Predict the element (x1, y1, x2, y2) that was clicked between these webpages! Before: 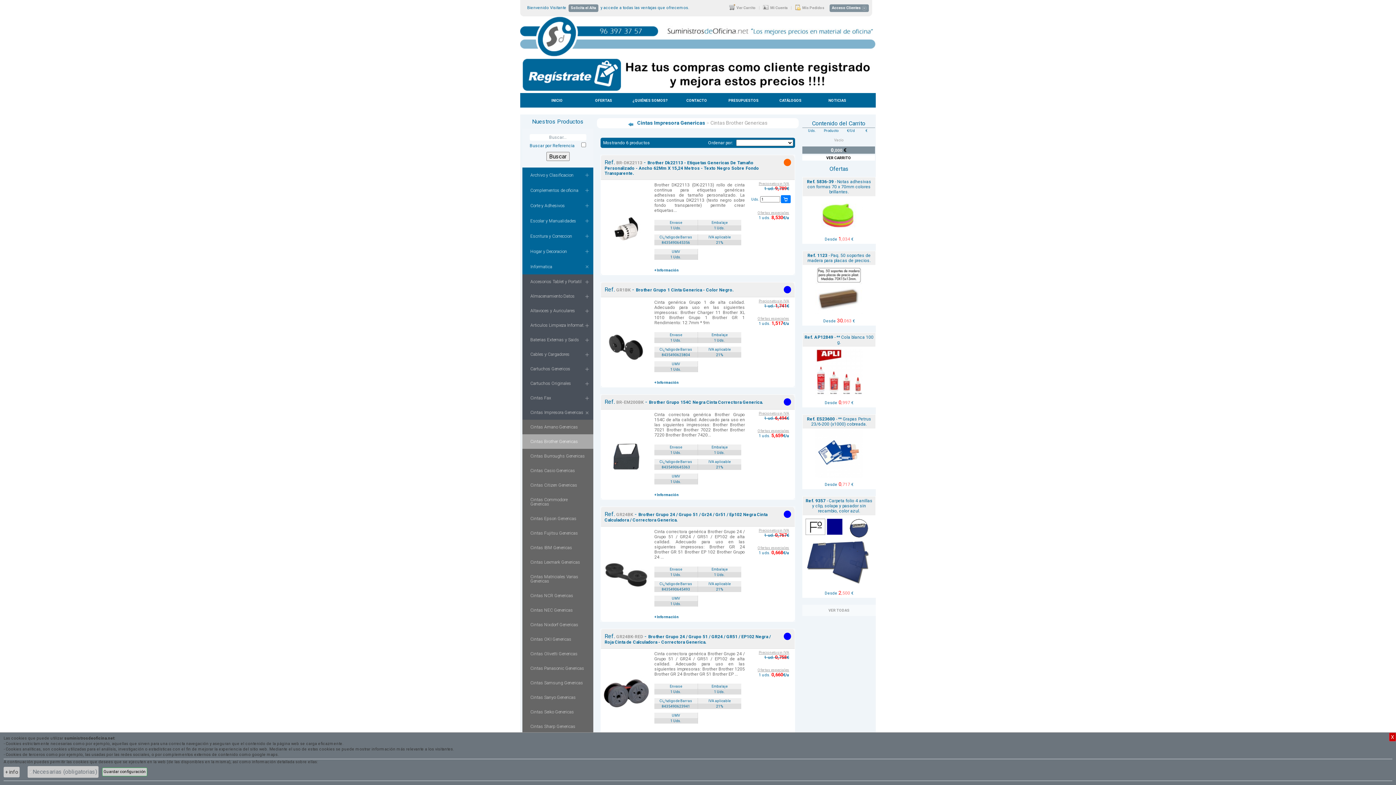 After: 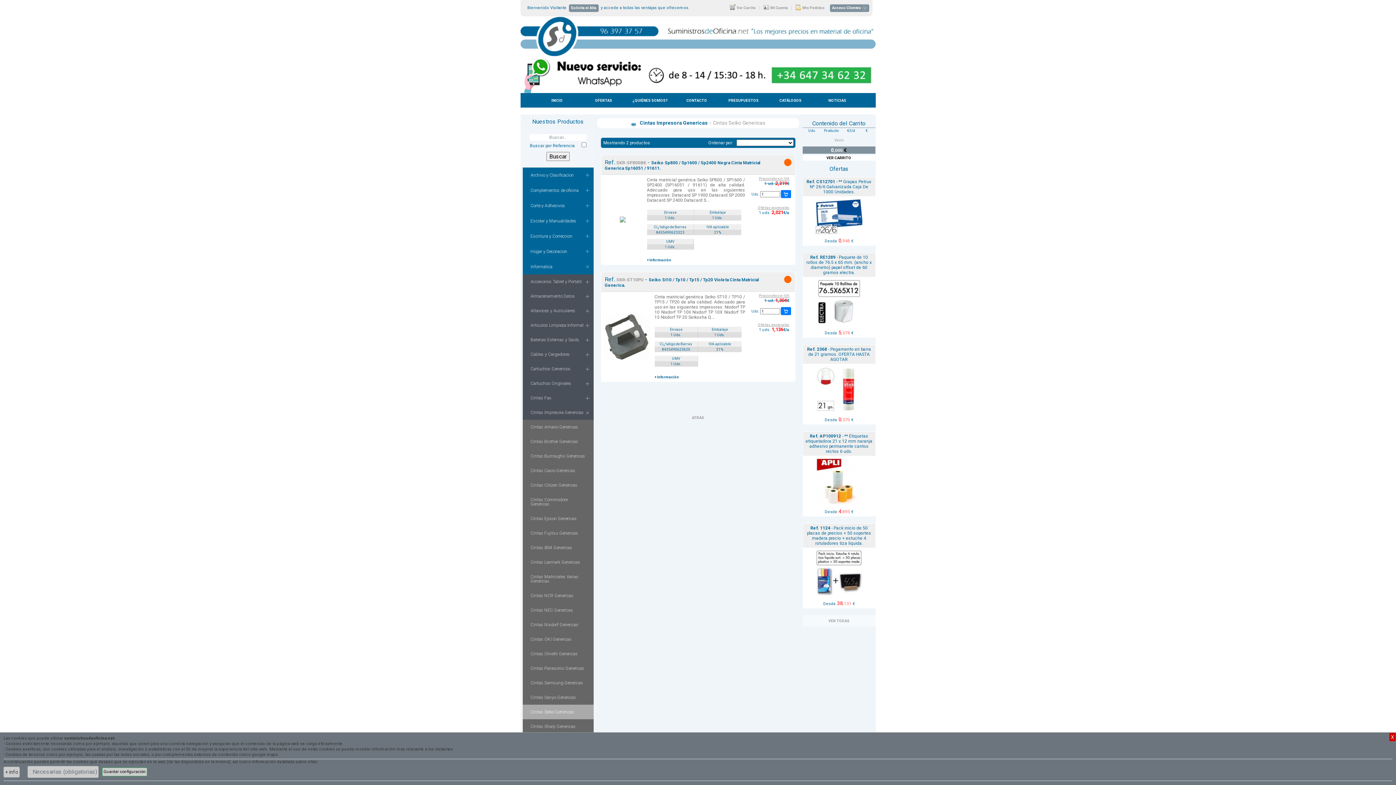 Action: label: Cintas Seiko Genericas bbox: (522, 705, 593, 719)